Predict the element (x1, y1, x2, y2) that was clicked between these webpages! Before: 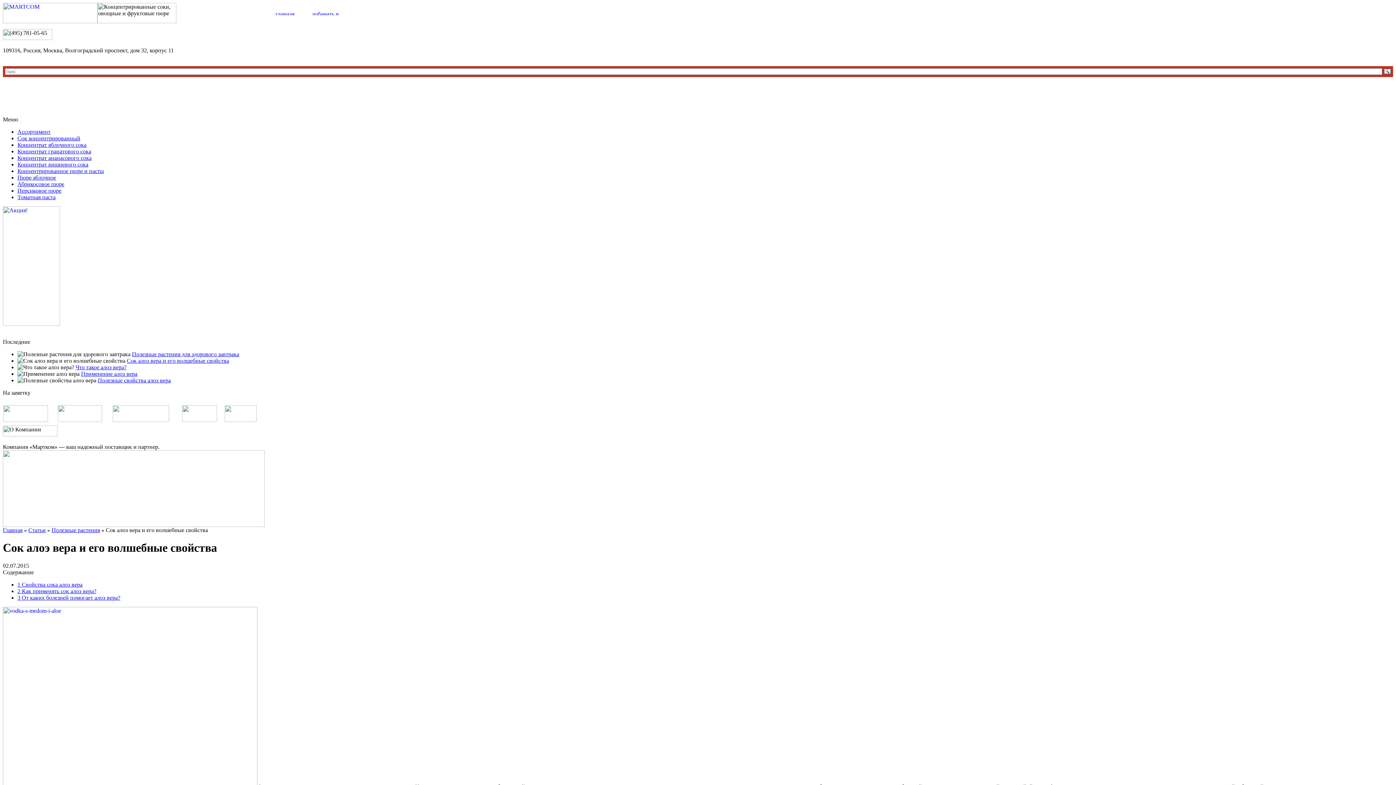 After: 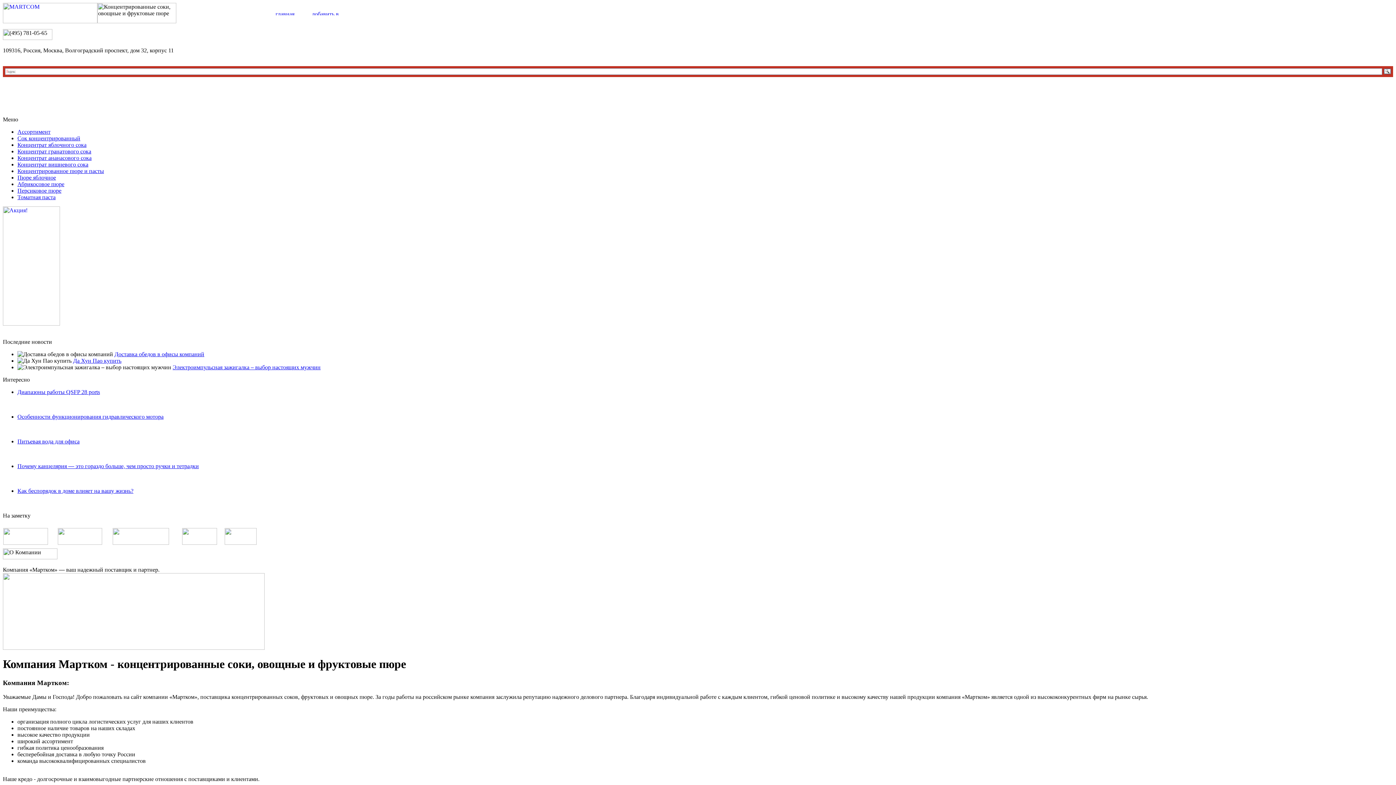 Action: label: Главная bbox: (2, 527, 22, 533)